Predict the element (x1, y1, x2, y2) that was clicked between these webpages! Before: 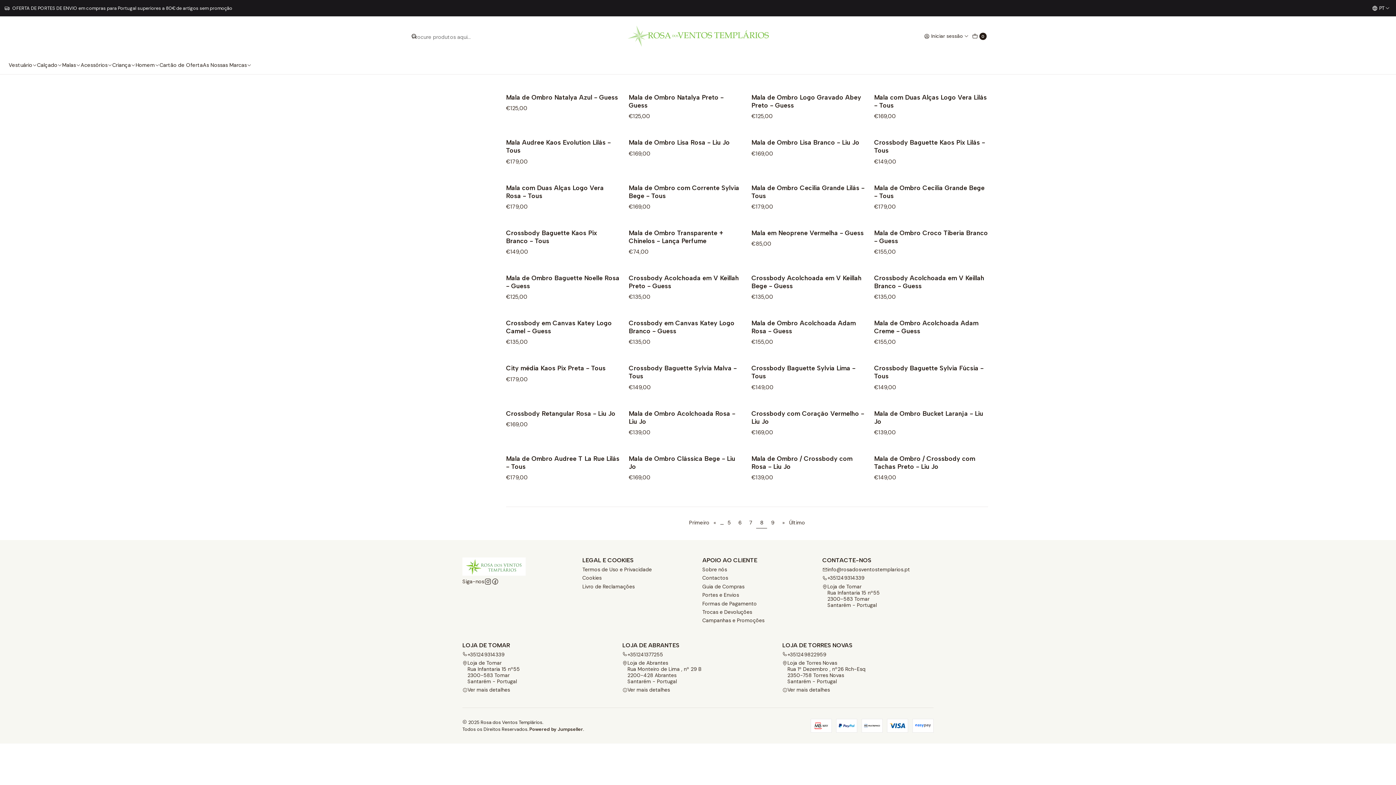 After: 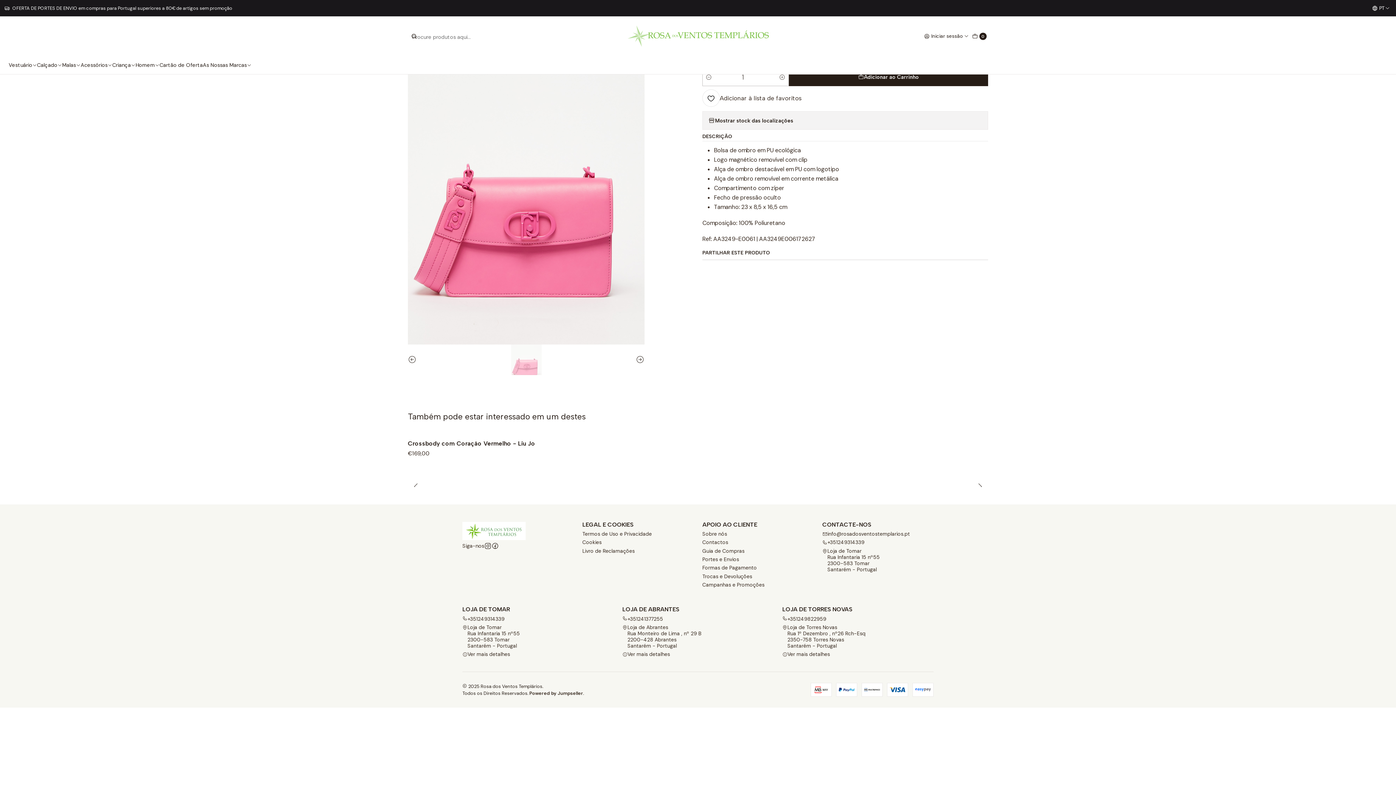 Action: bbox: (506, 409, 620, 418) label: Crossbody Retangular Rosa - Liu Jo